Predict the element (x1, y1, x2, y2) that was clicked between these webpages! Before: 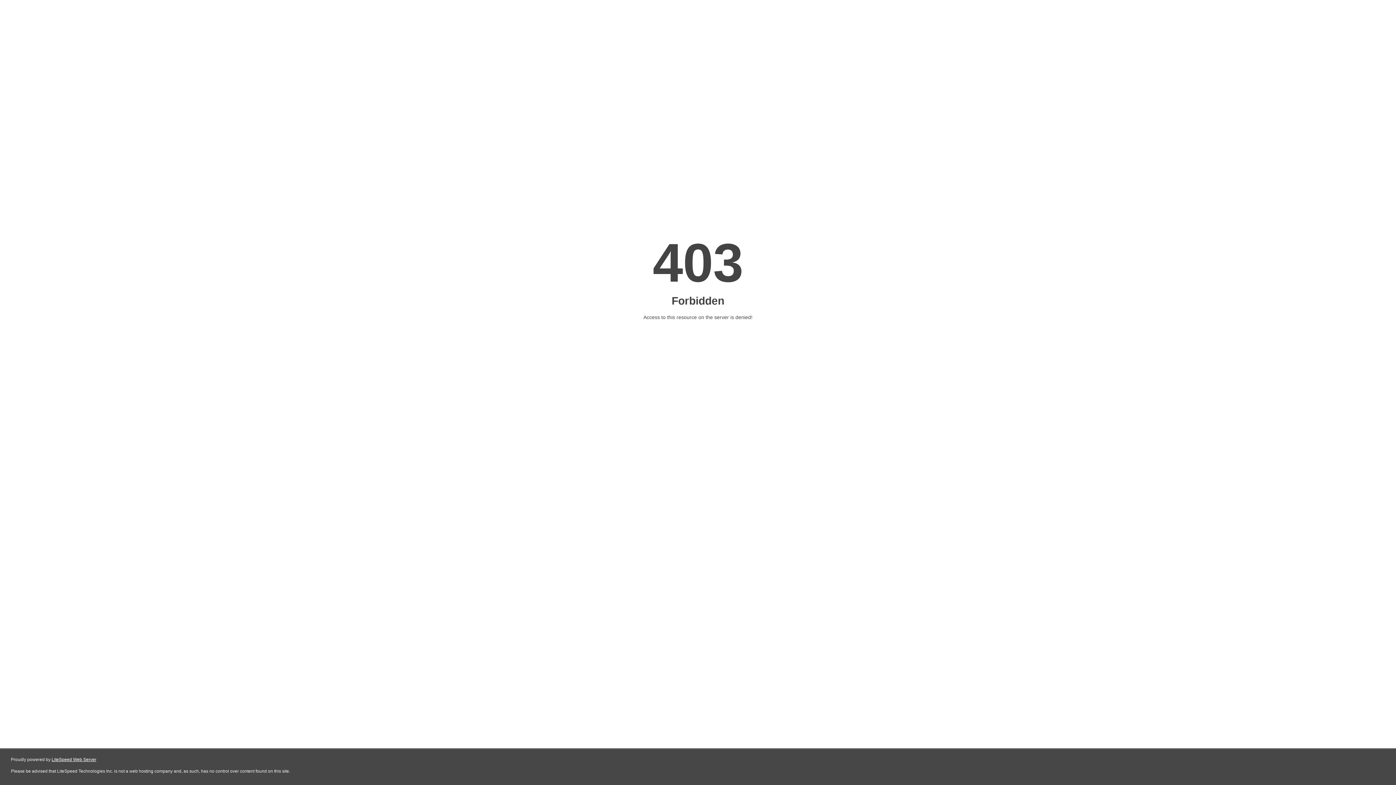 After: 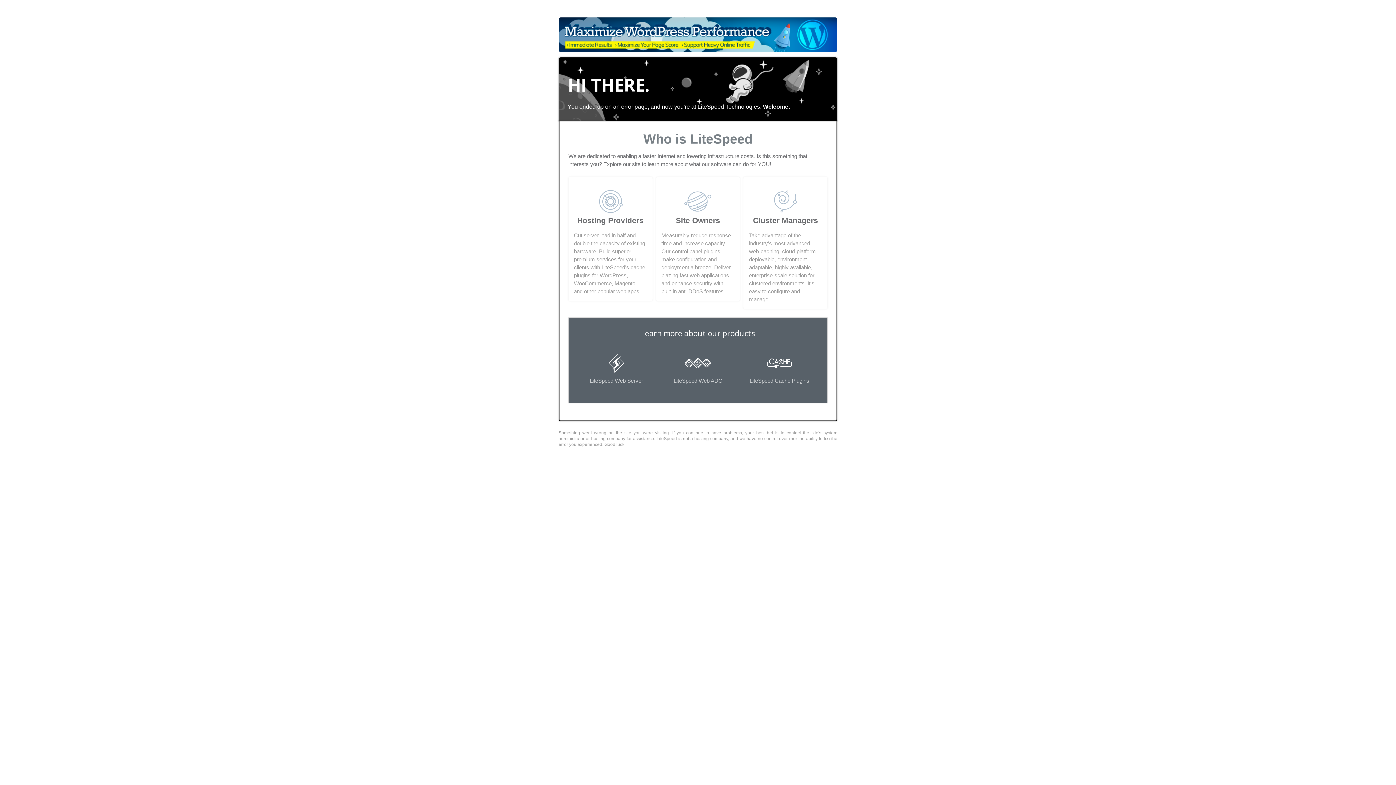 Action: label: LiteSpeed Web Server bbox: (51, 757, 96, 762)